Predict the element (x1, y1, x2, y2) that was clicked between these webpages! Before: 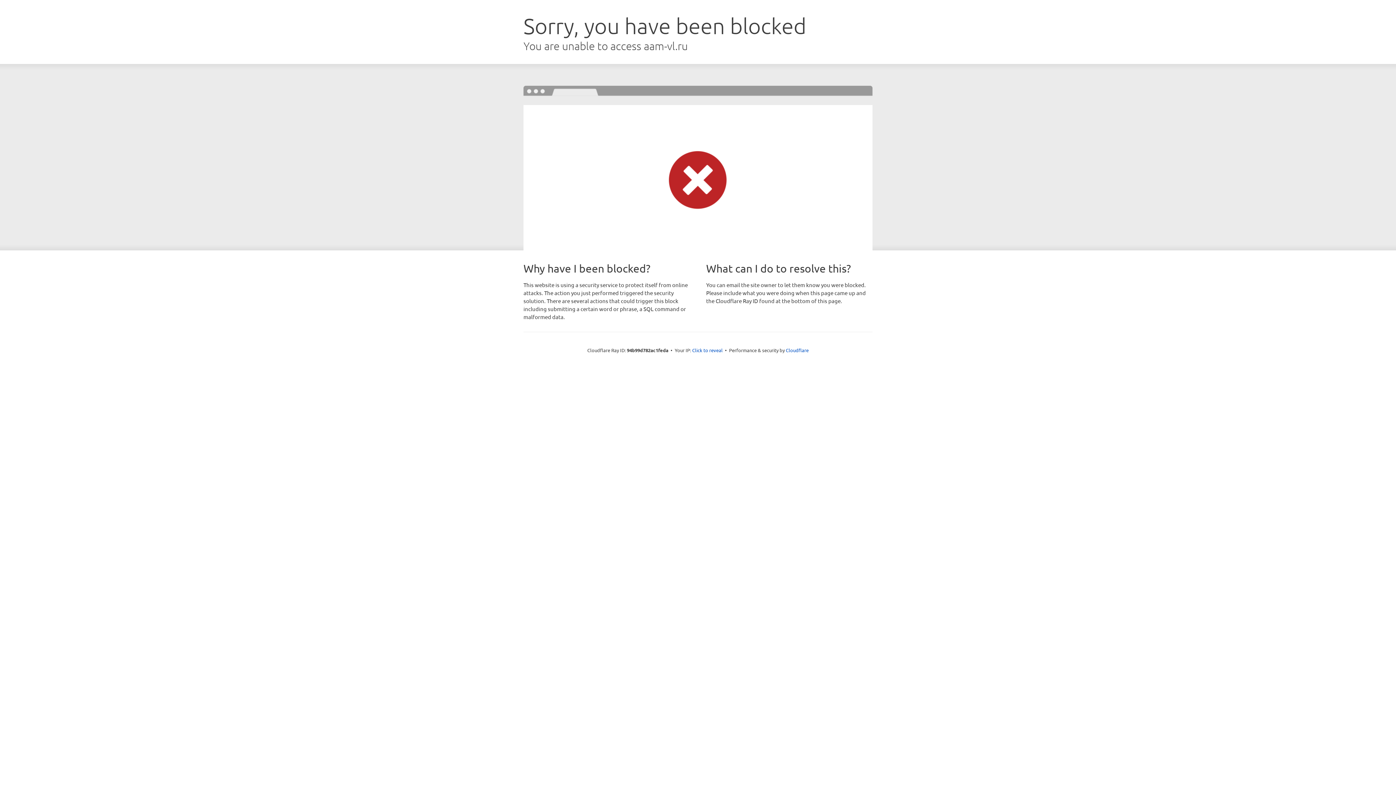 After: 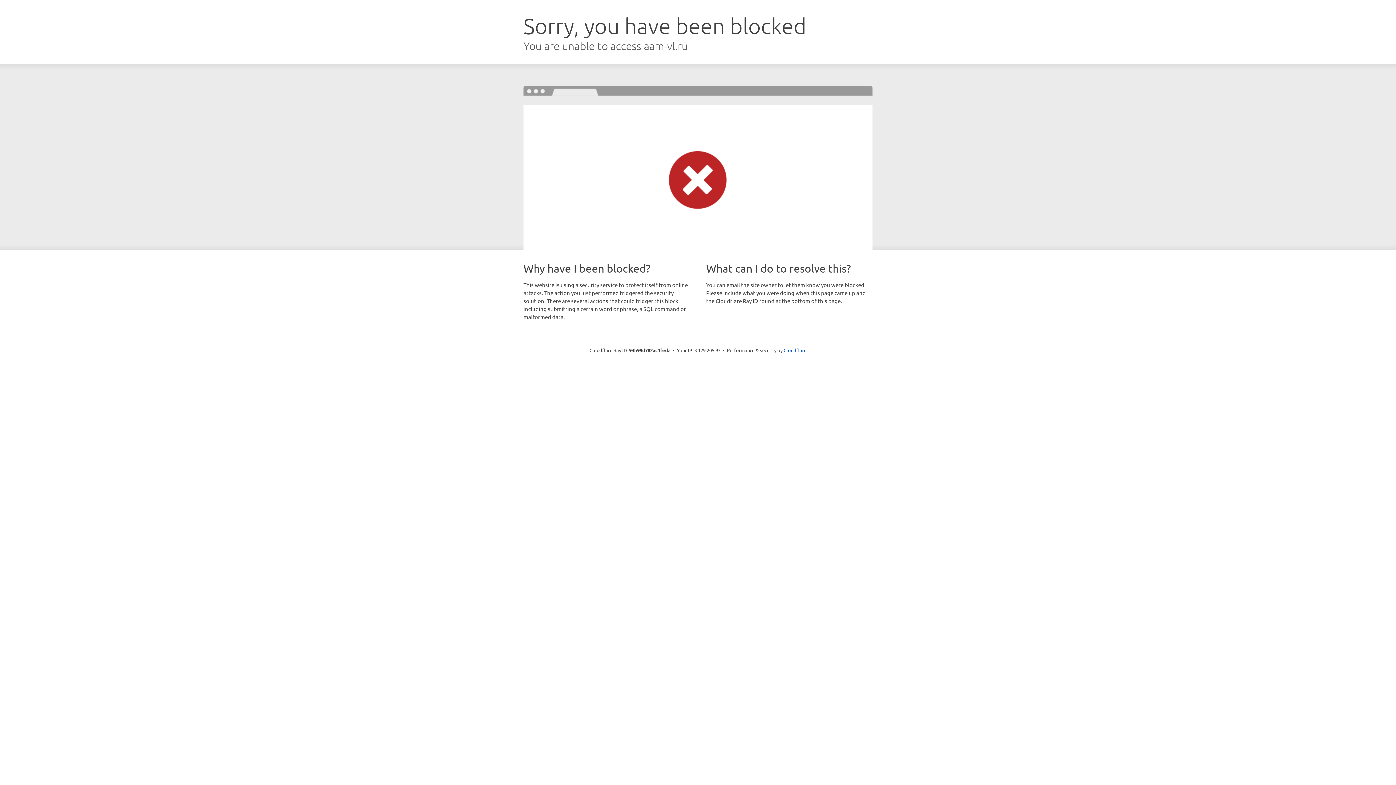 Action: label: Click to reveal bbox: (692, 346, 722, 353)